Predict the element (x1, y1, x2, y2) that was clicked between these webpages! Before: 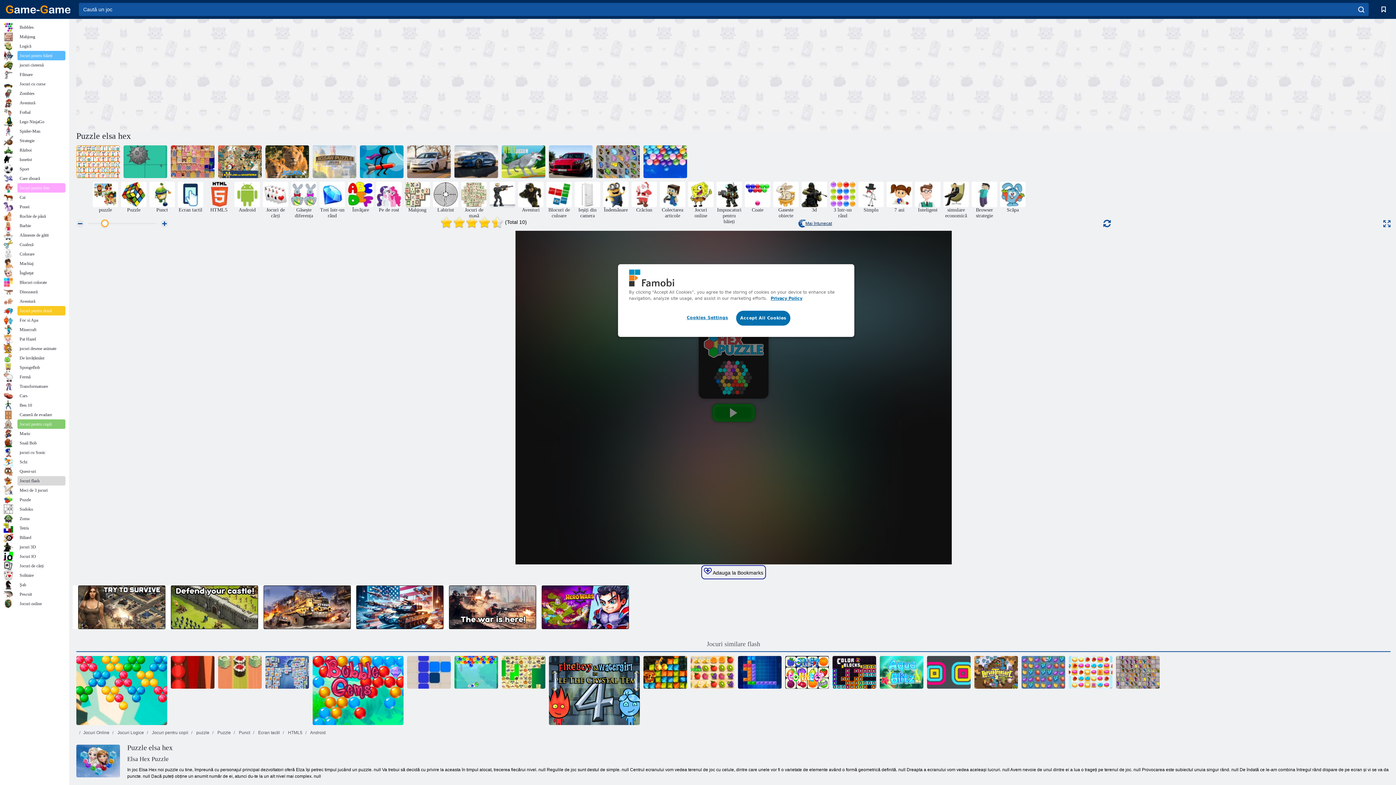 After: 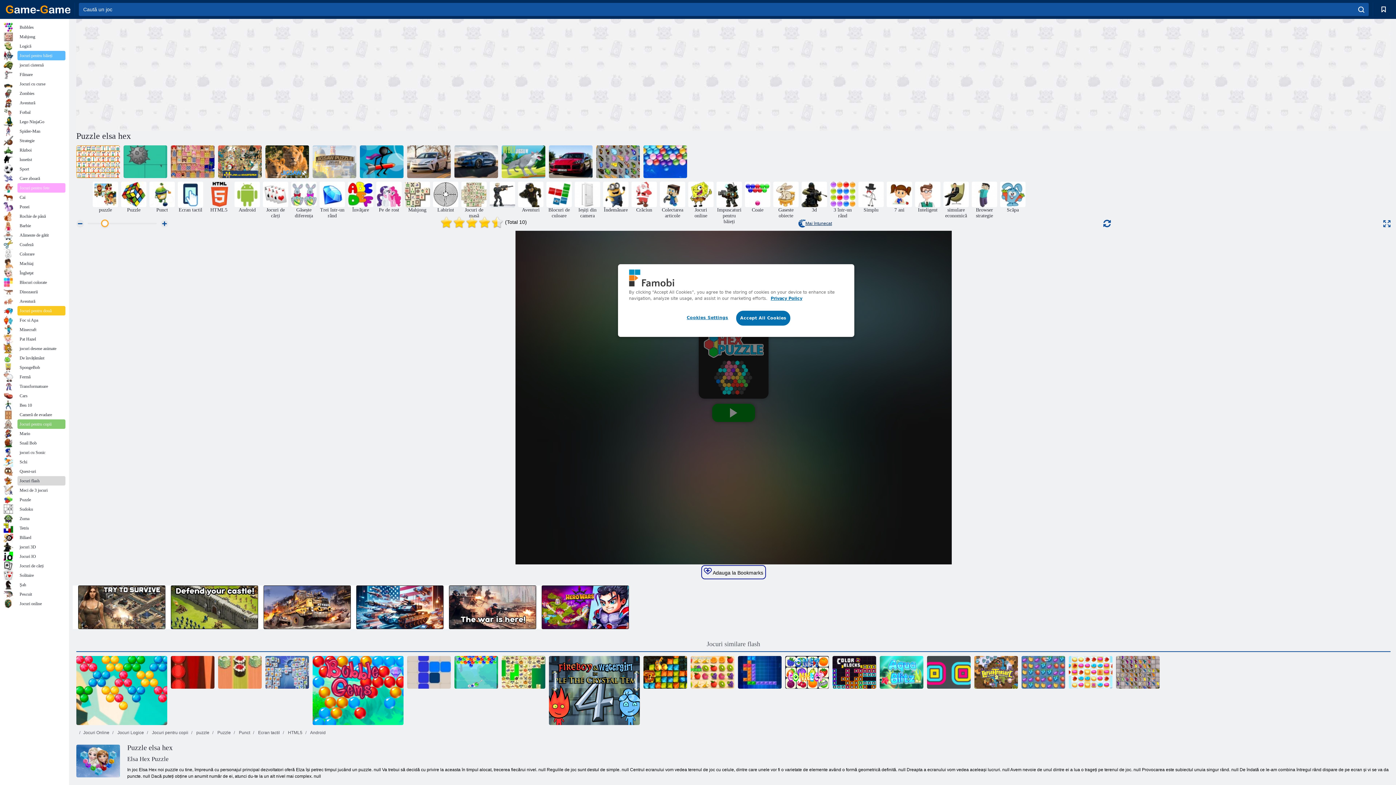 Action: bbox: (264, 586, 350, 629)